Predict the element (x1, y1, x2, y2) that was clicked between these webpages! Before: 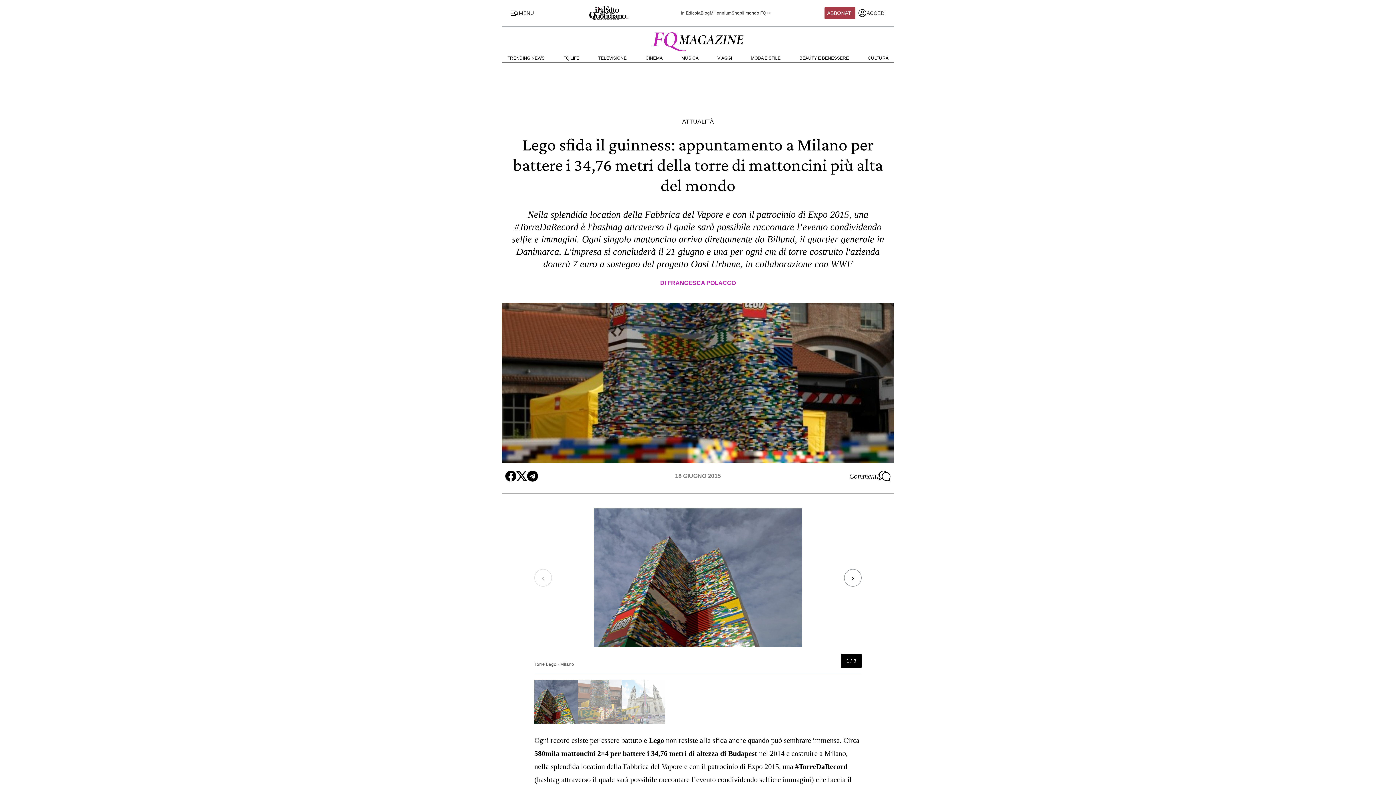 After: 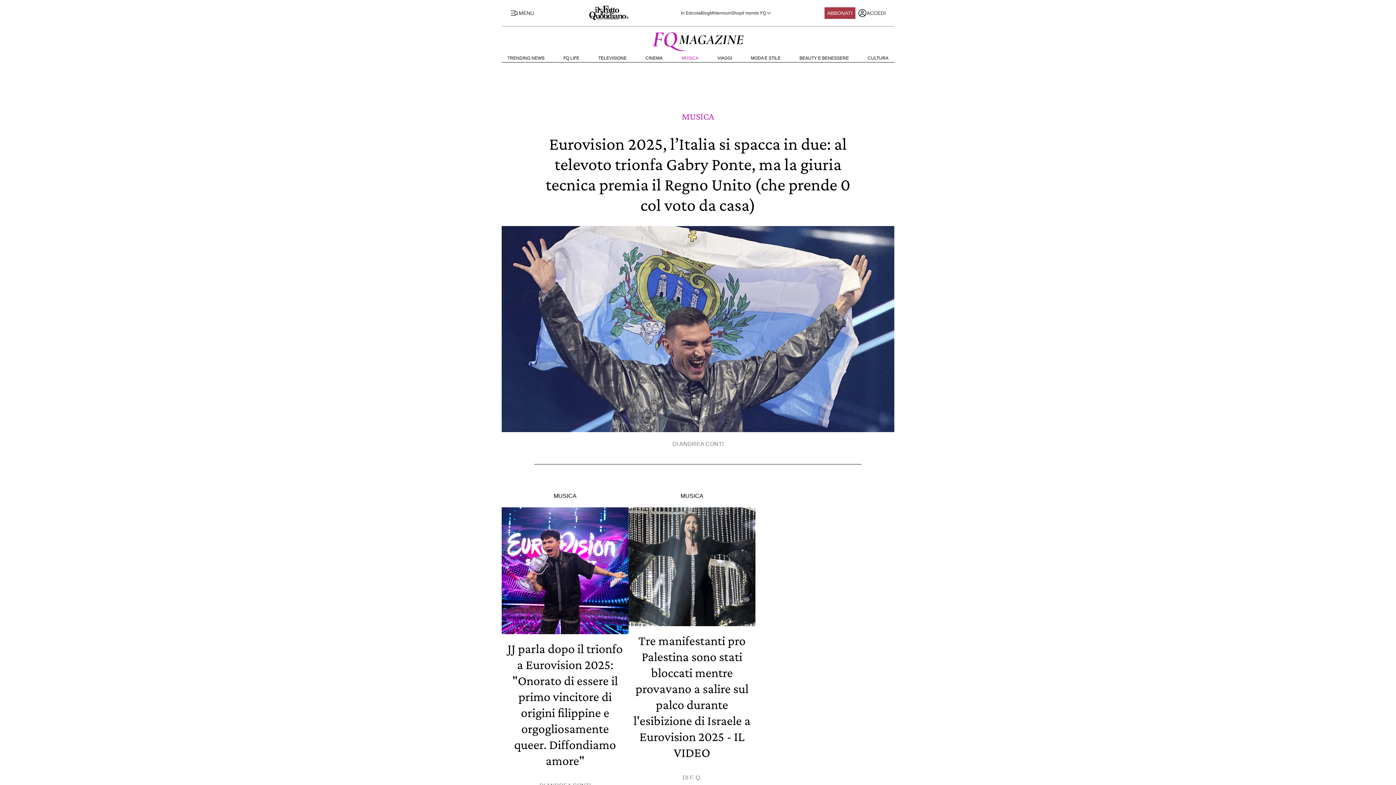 Action: bbox: (681, 55, 698, 60) label: MUSICA